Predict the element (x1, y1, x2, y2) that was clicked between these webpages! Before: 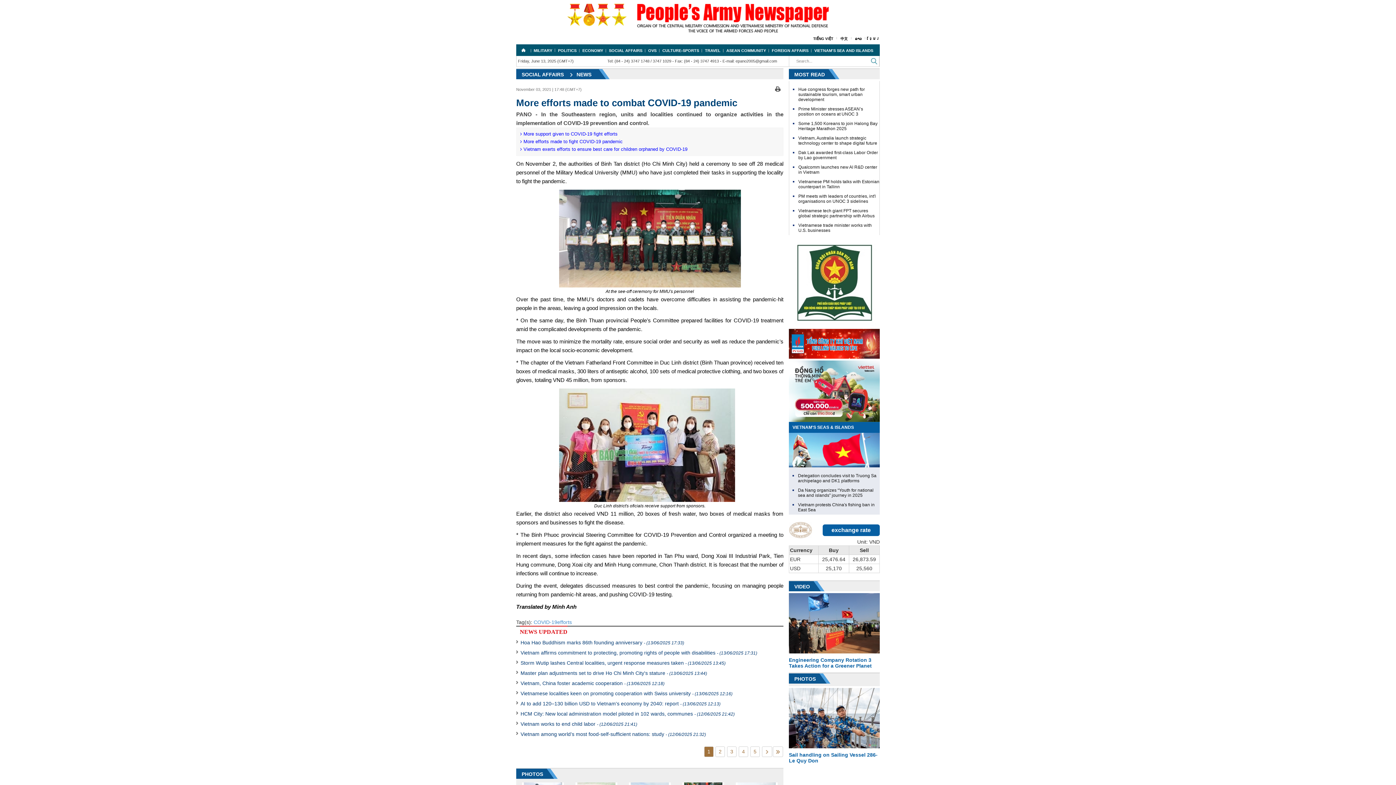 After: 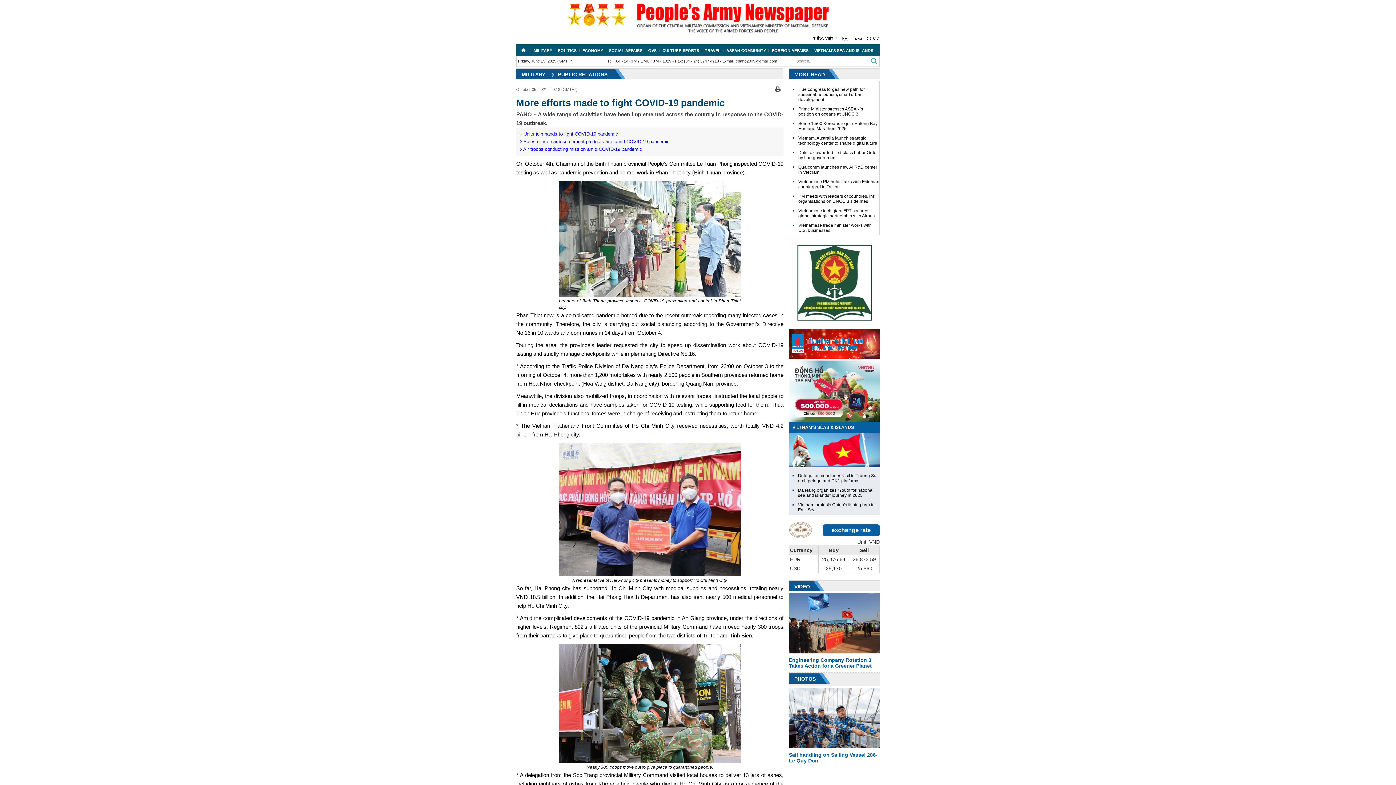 Action: bbox: (520, 138, 779, 145) label:  More efforts made to fight COVID-19 pandemic